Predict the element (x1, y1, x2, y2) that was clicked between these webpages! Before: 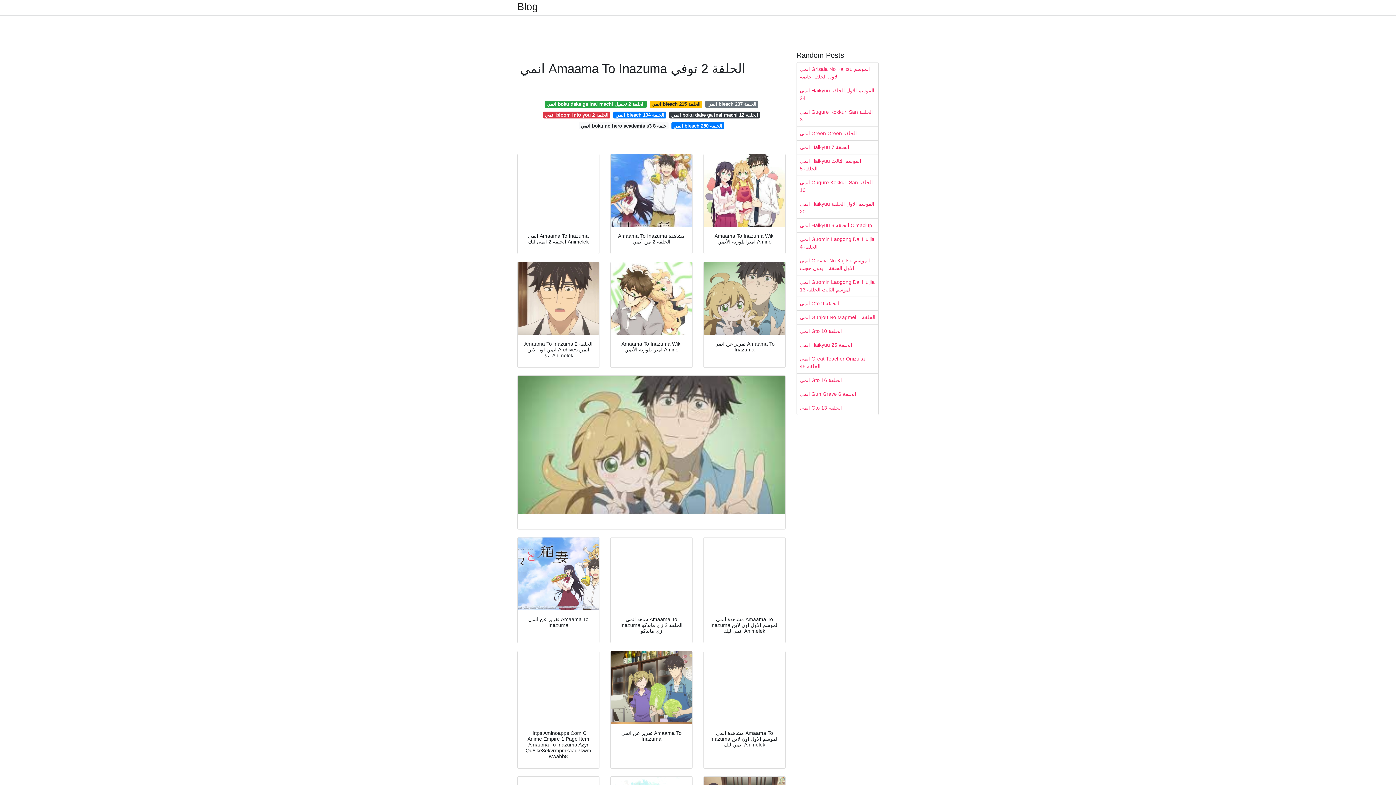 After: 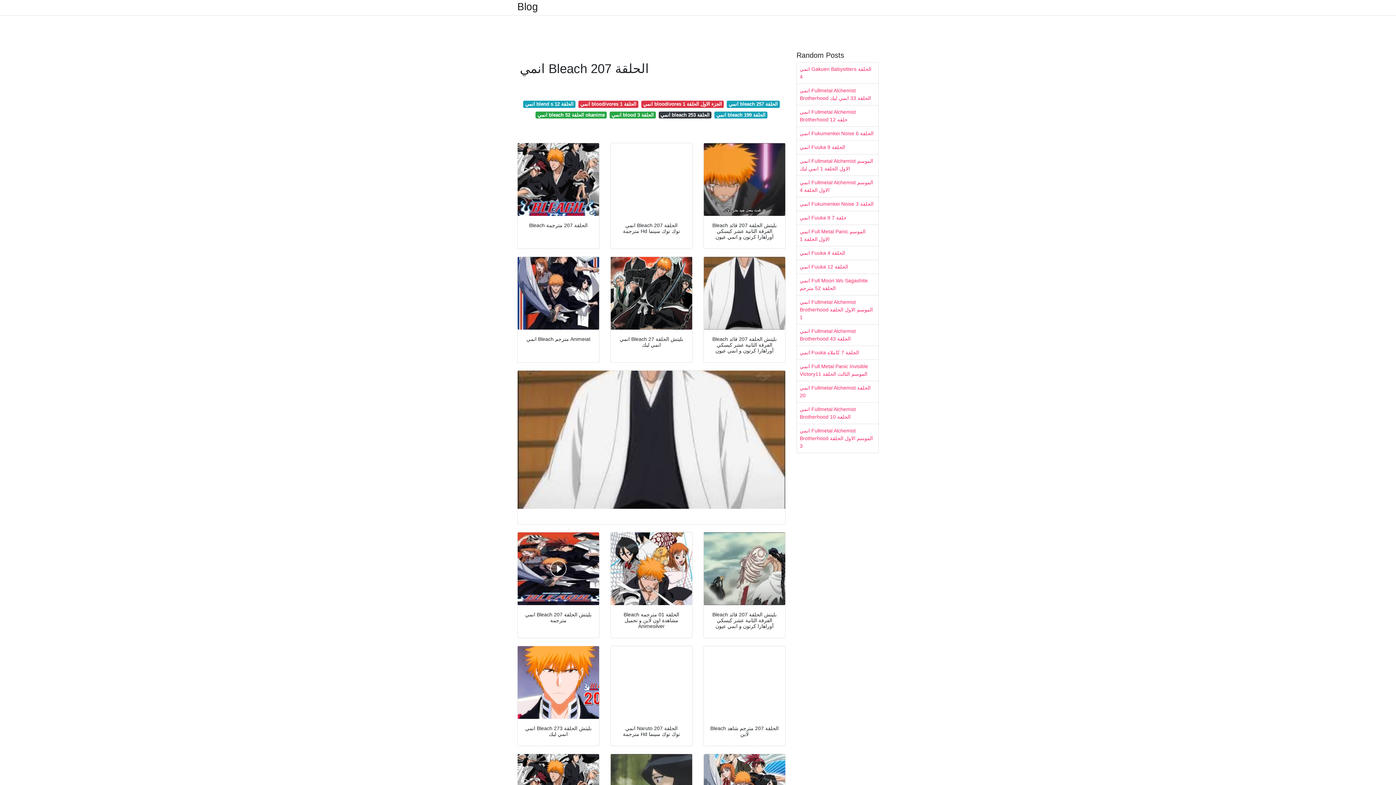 Action: label: انمي bleach الحلقة 207 bbox: (705, 100, 758, 107)